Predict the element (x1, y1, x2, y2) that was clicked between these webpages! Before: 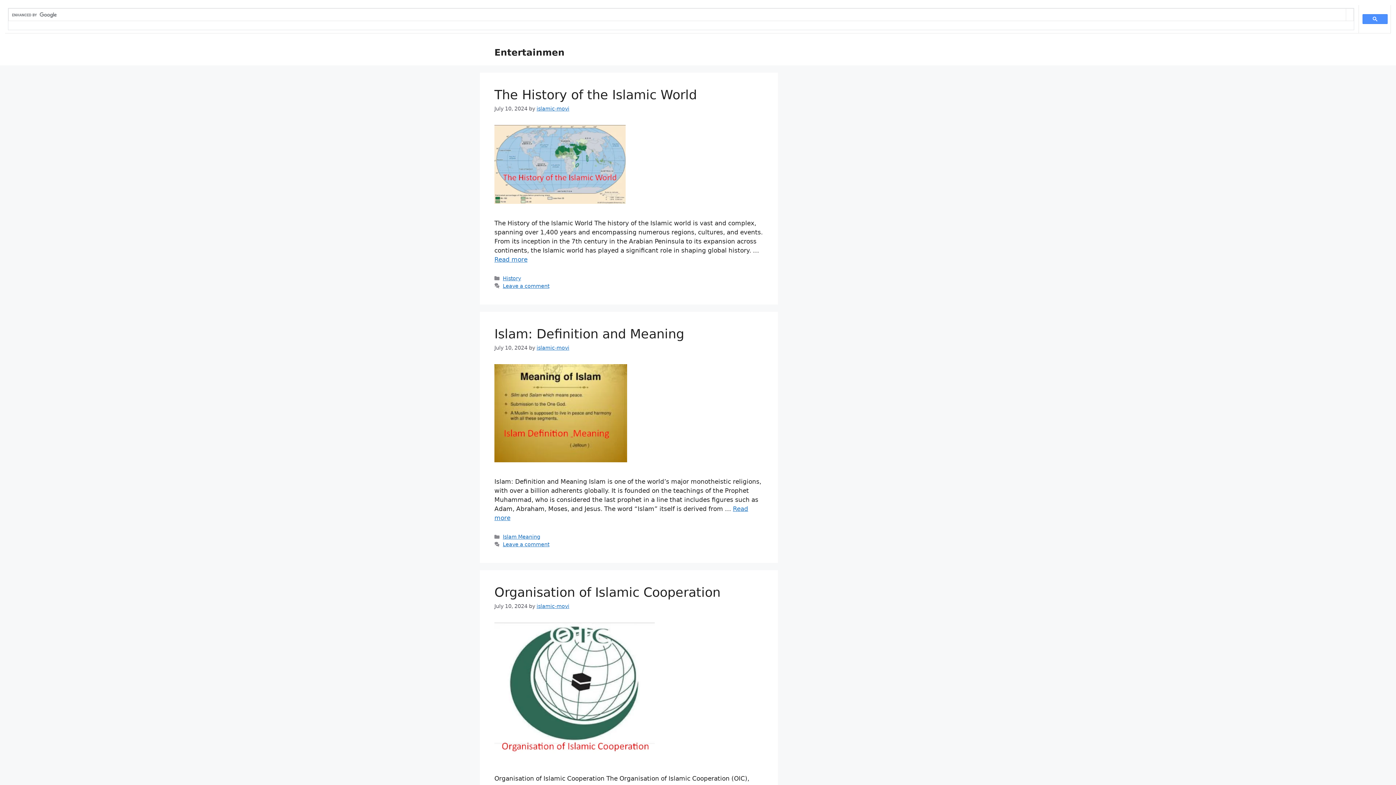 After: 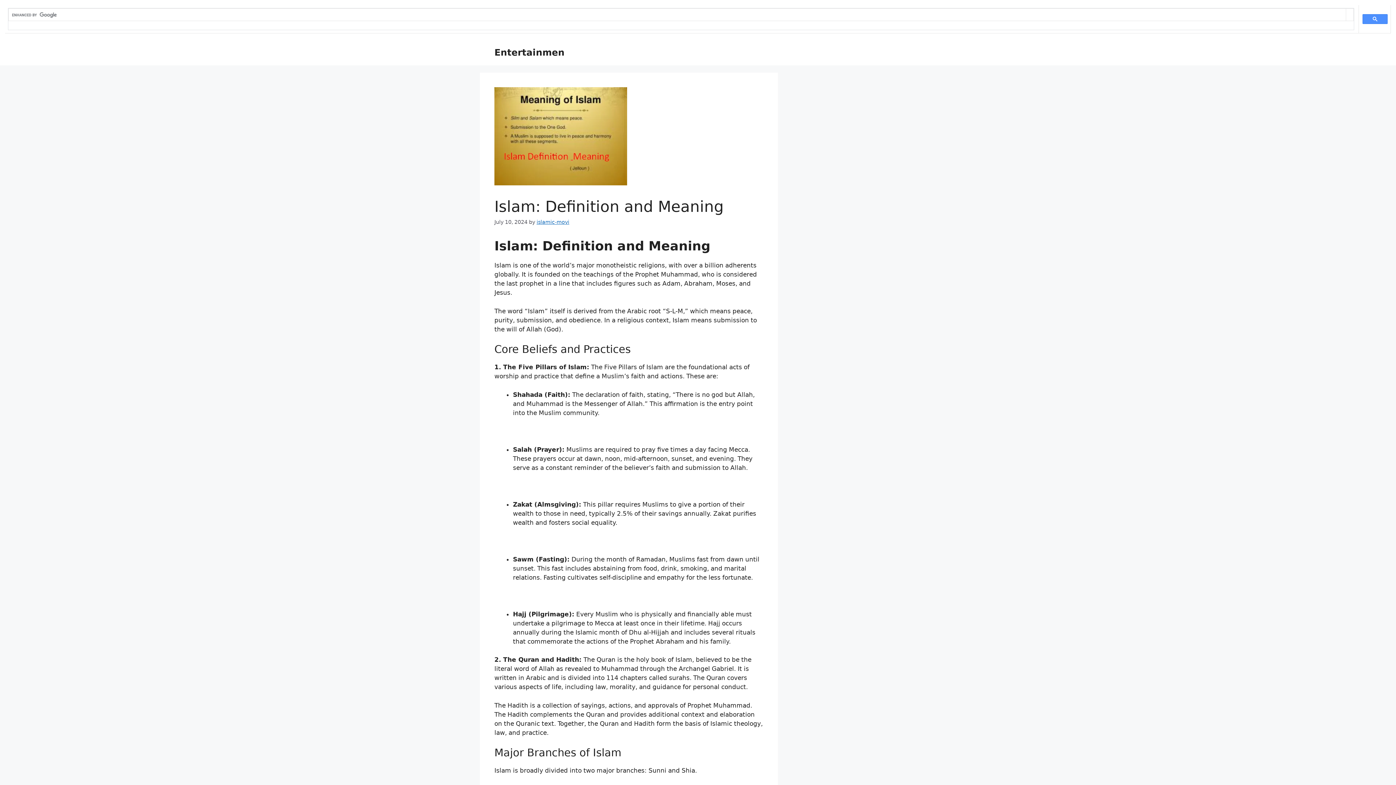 Action: label: Islam: Definition and Meaning bbox: (494, 326, 684, 341)